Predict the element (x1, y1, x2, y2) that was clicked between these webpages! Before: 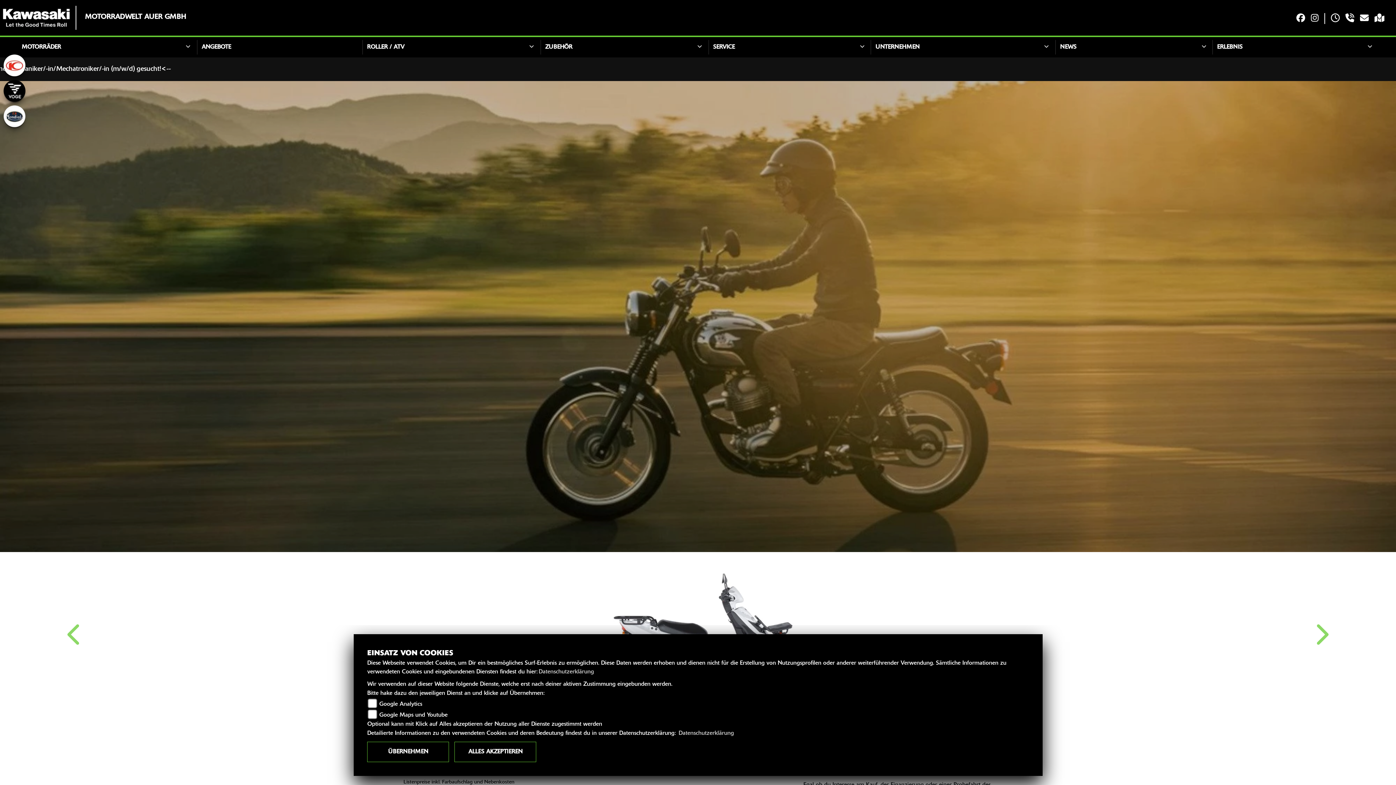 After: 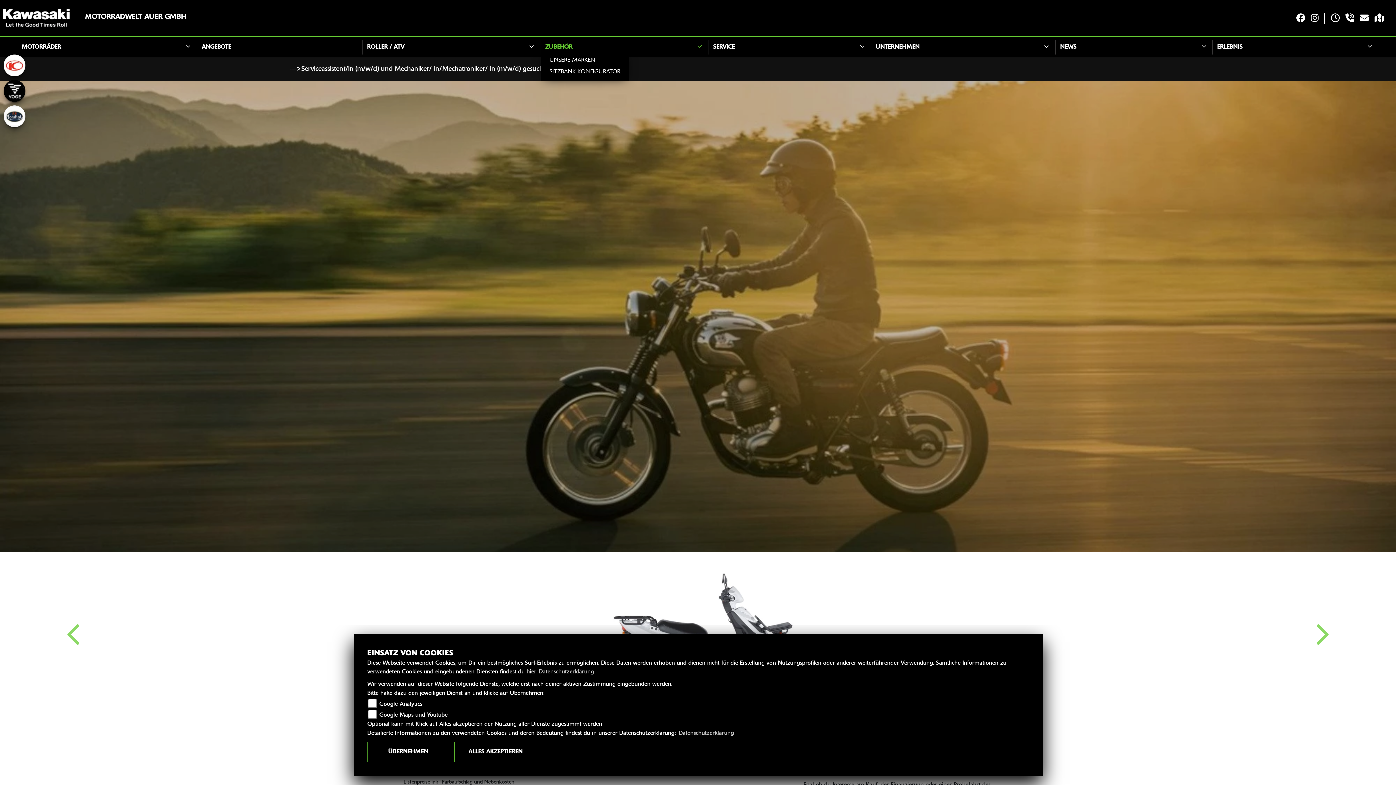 Action: bbox: (540, 40, 705, 54) label: ZUBEHÖR